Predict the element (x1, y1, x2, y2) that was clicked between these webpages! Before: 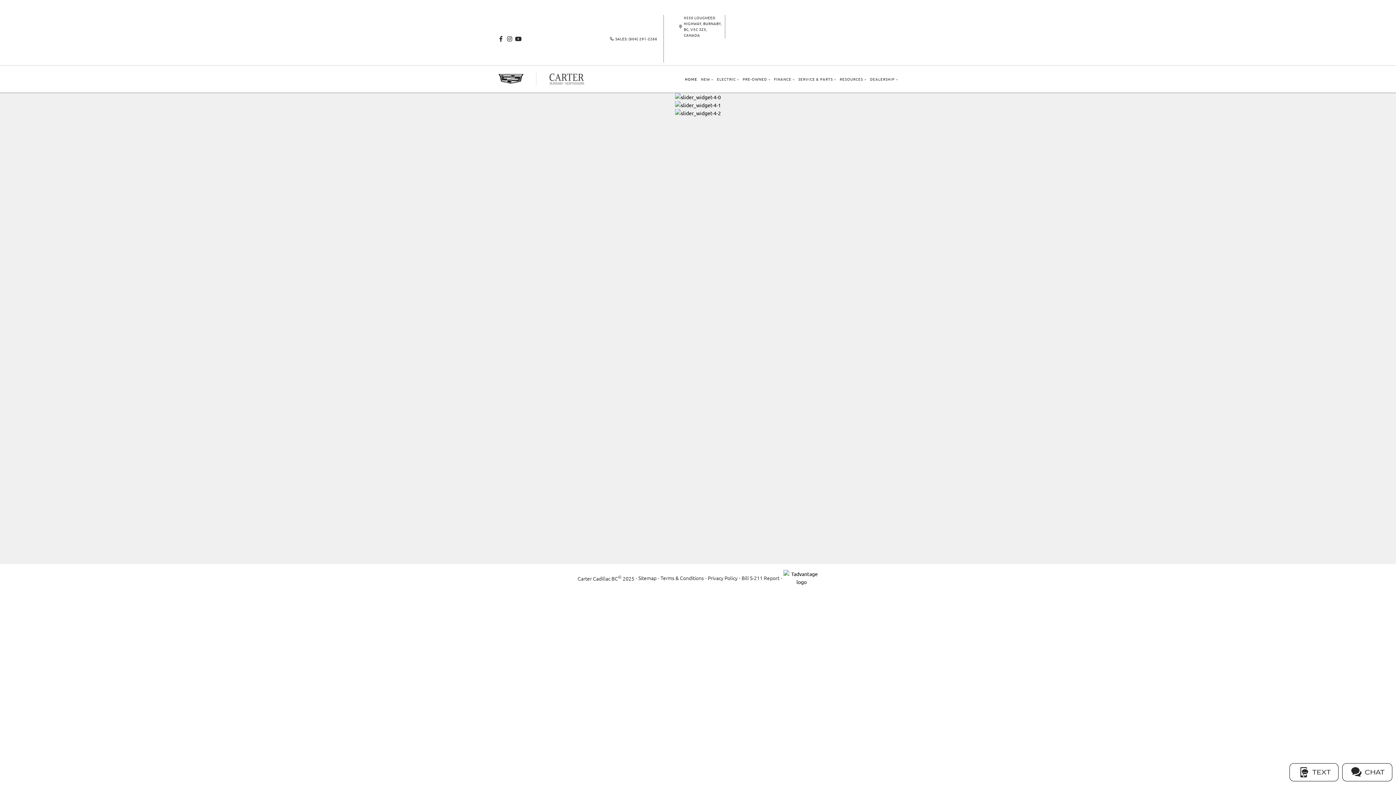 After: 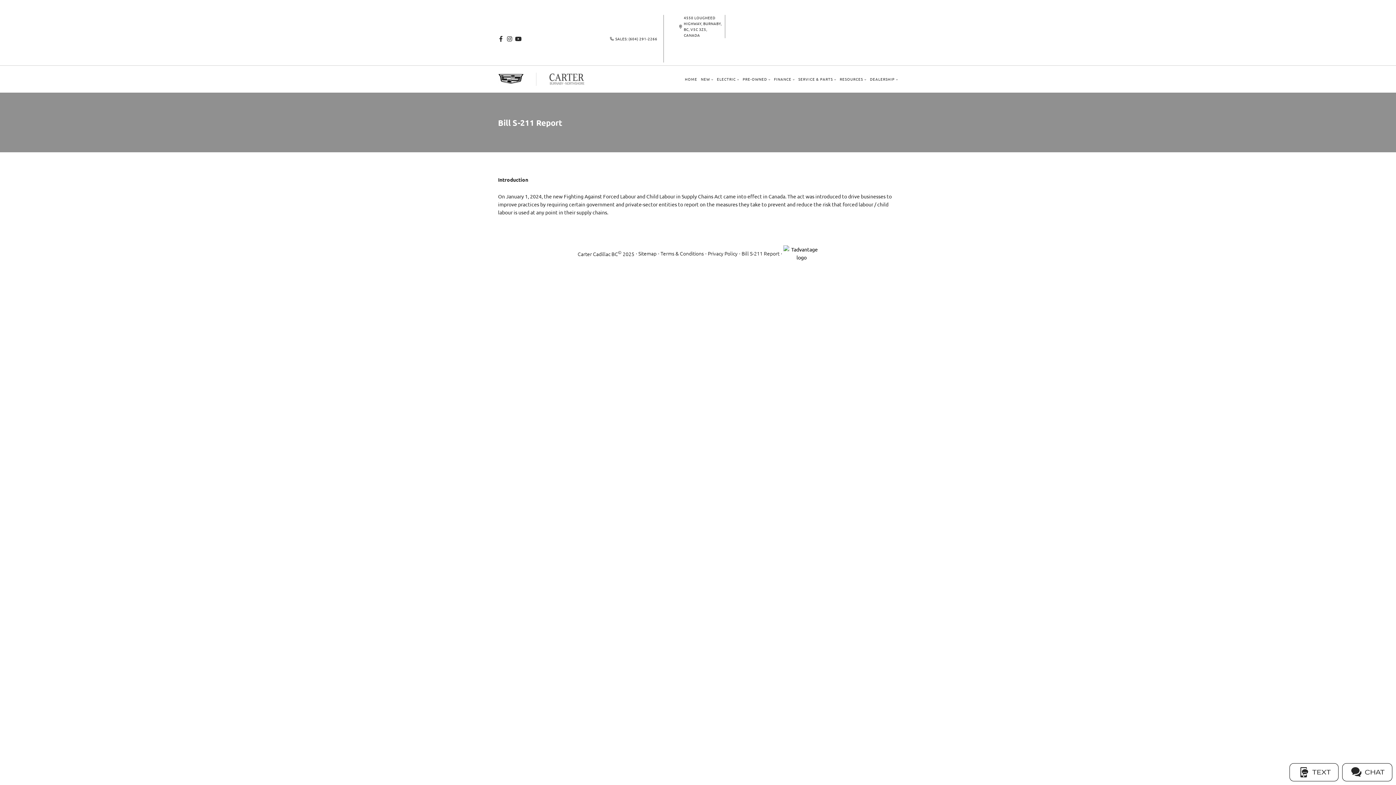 Action: bbox: (741, 574, 779, 582) label: Bill S-211 Report